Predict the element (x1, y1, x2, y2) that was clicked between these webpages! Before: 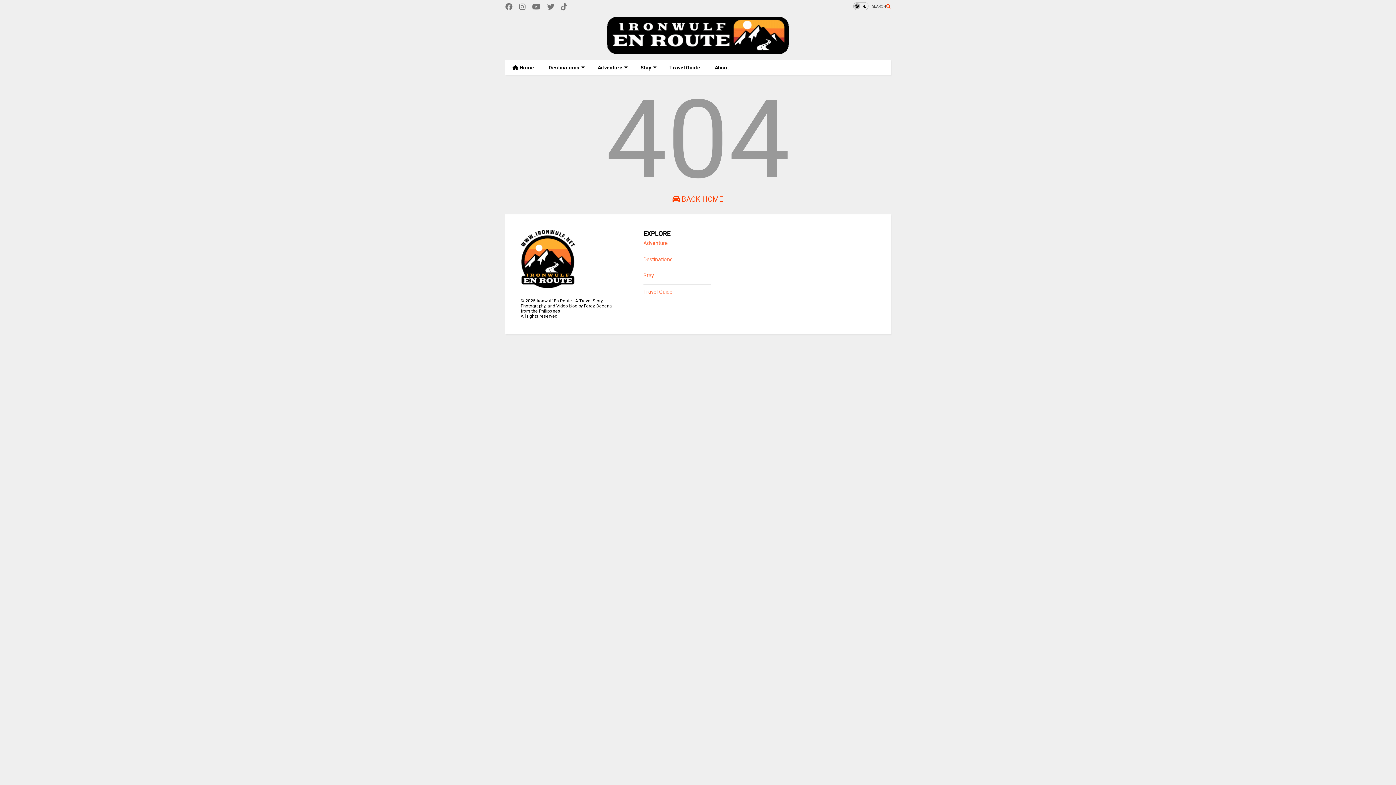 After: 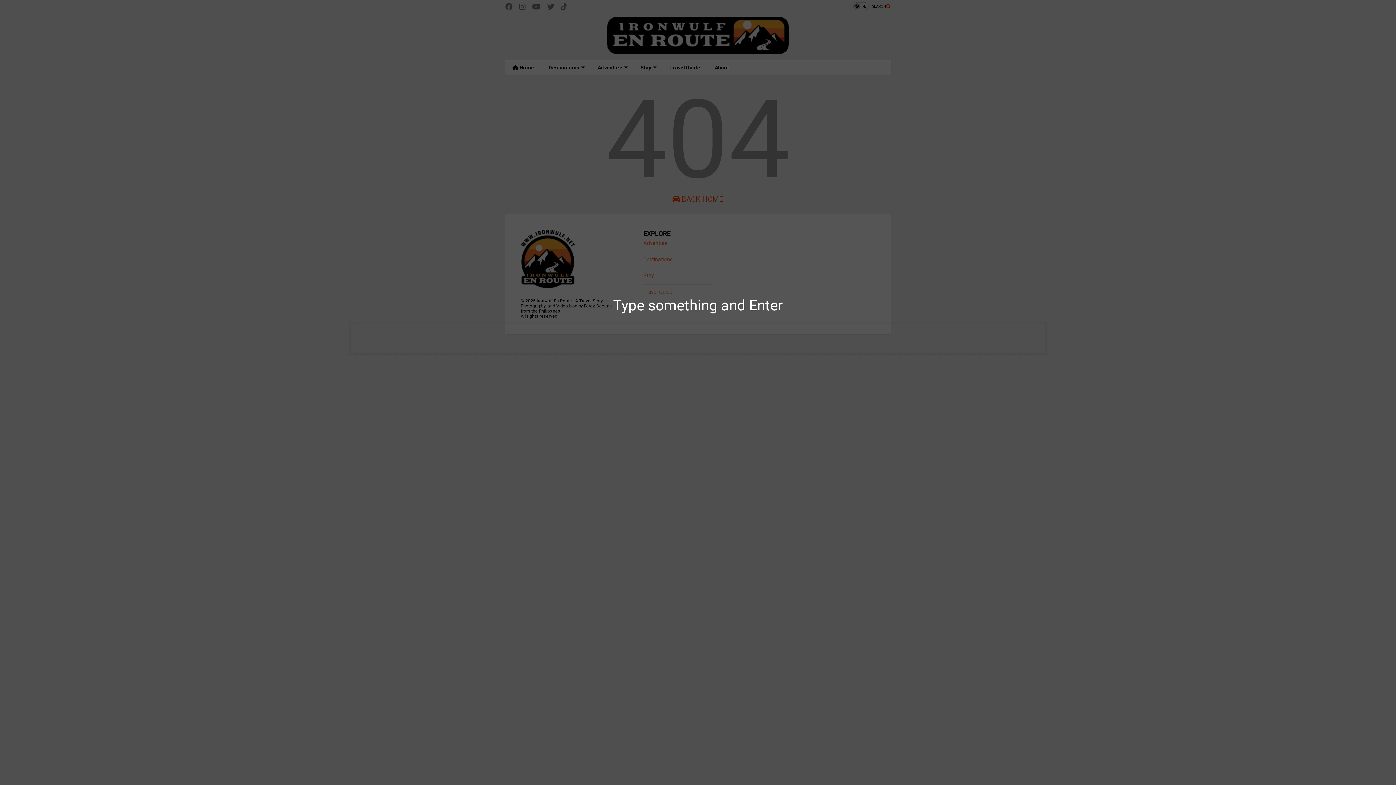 Action: label: SEARCH bbox: (872, 0, 890, 12)